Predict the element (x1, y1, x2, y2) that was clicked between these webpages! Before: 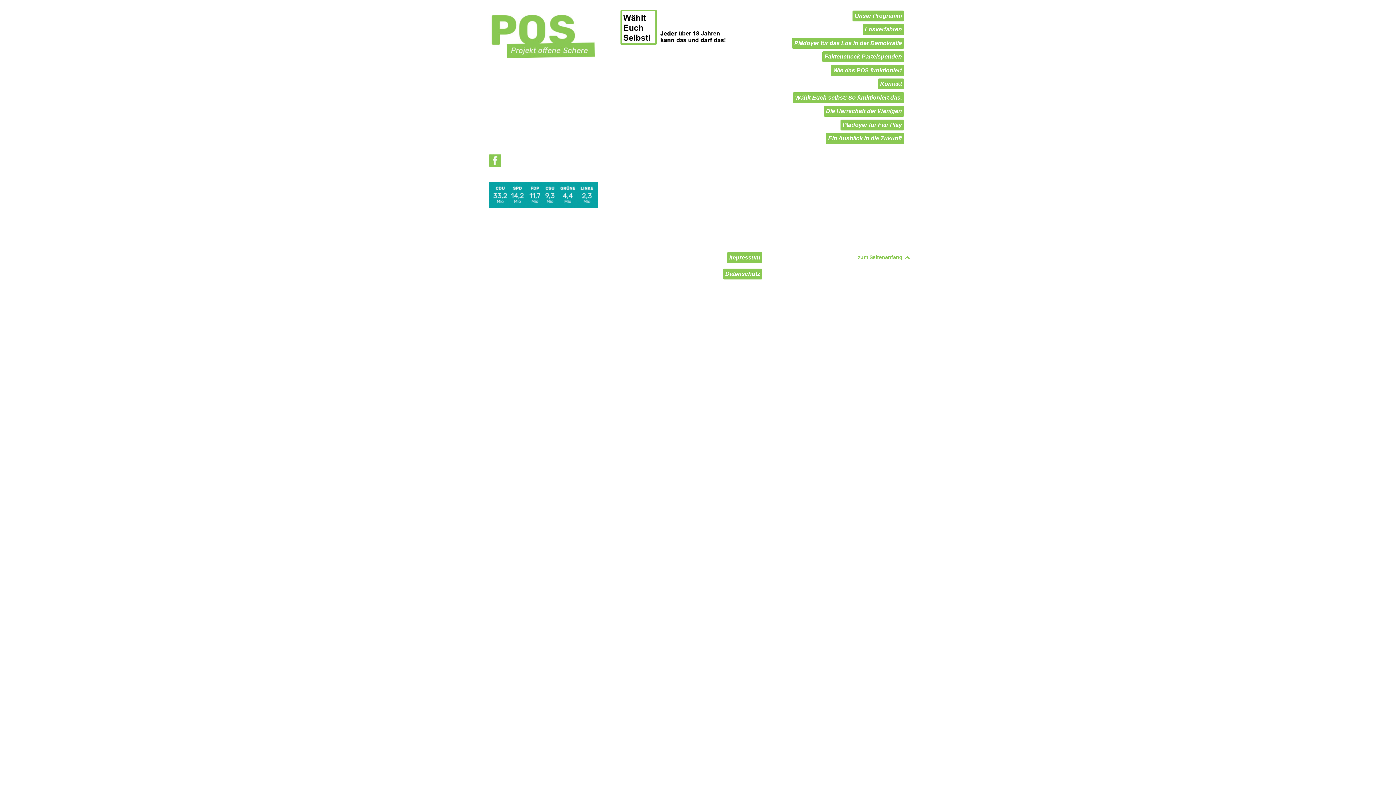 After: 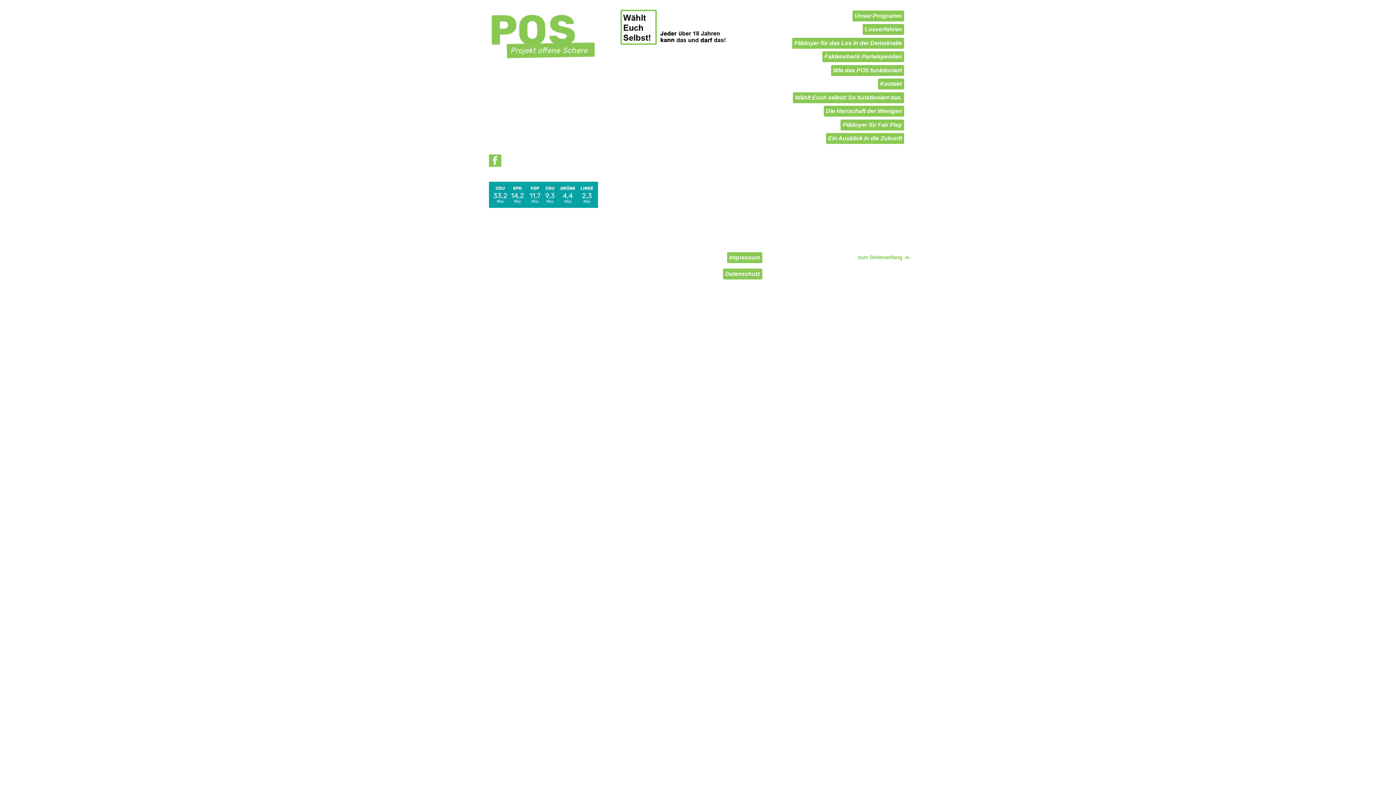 Action: bbox: (489, 157, 501, 163)